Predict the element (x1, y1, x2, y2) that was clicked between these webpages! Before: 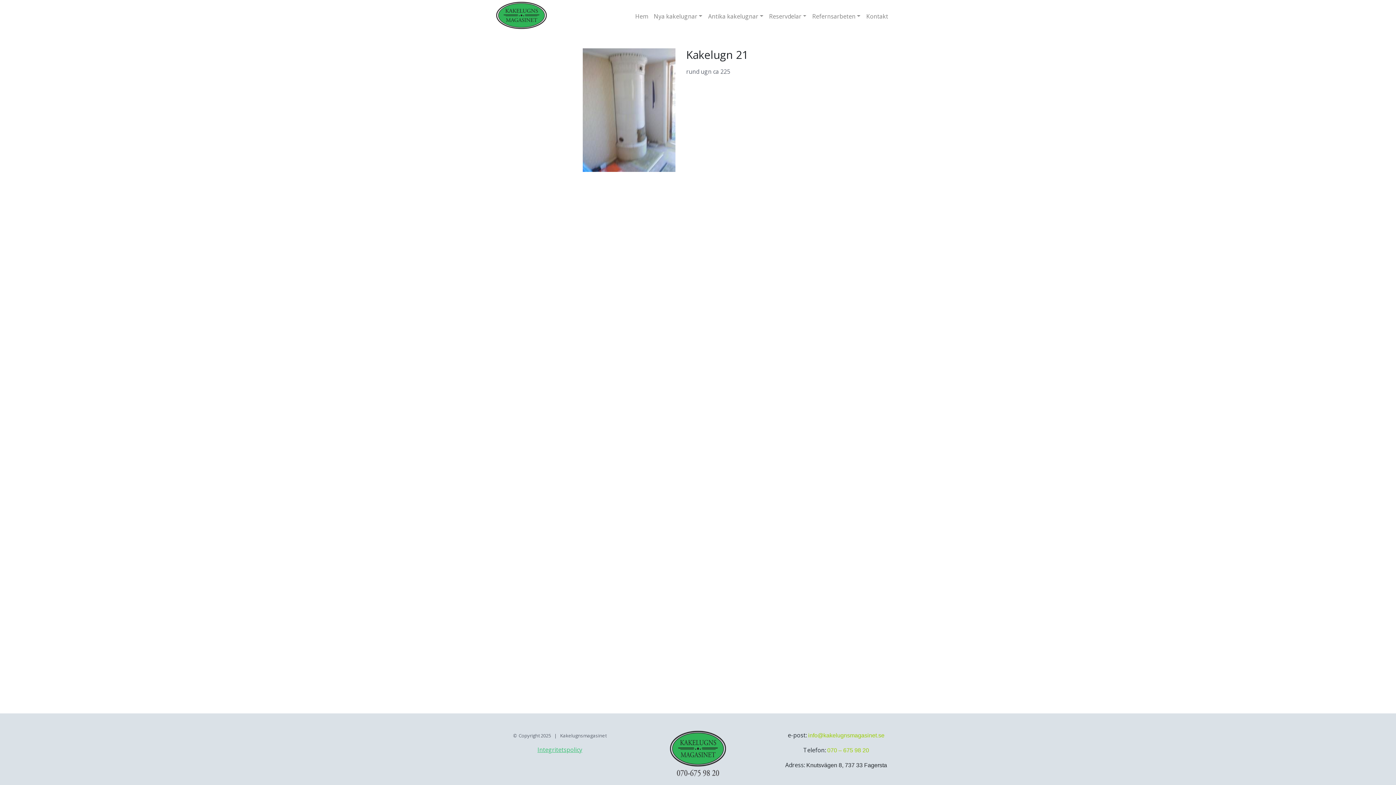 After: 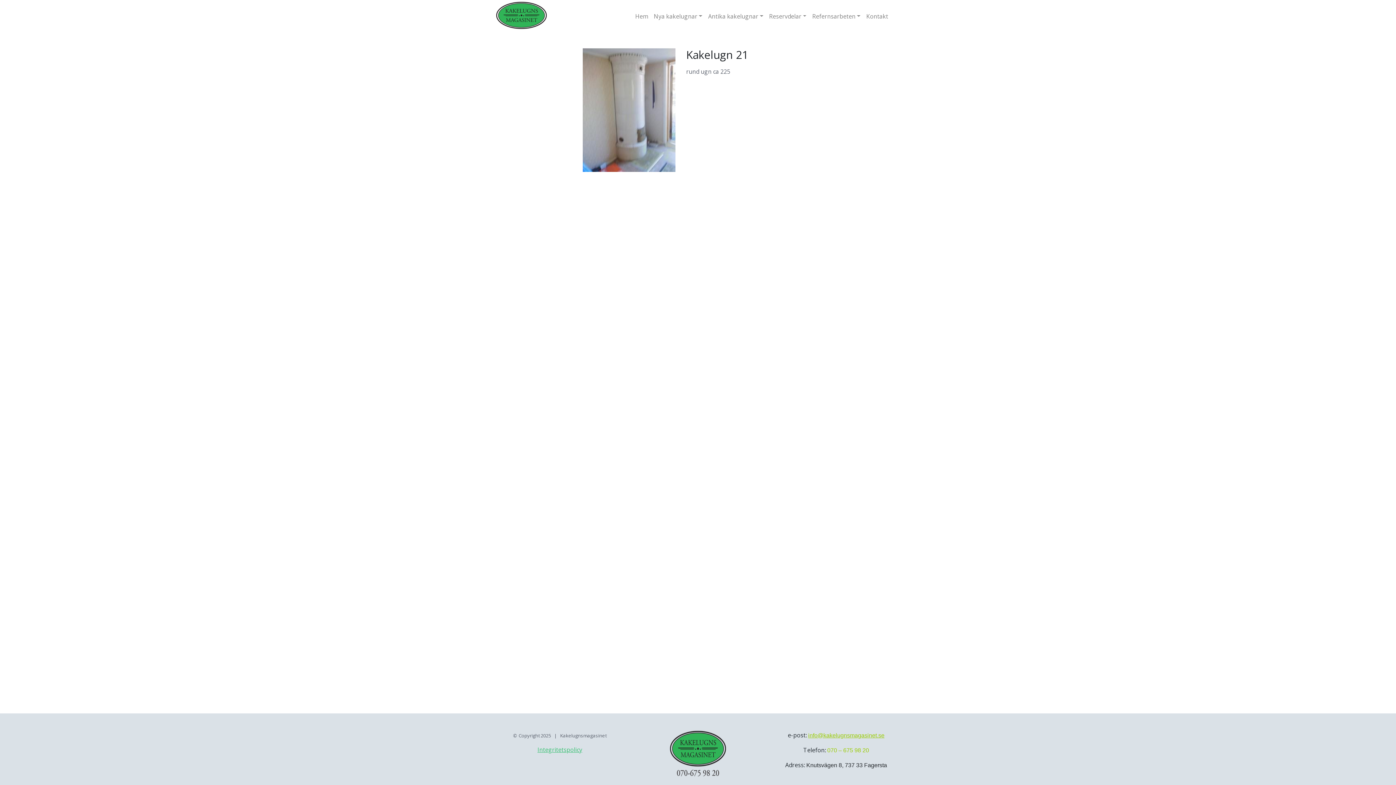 Action: bbox: (808, 732, 884, 738) label: info@kakelugnsmagasinet.se